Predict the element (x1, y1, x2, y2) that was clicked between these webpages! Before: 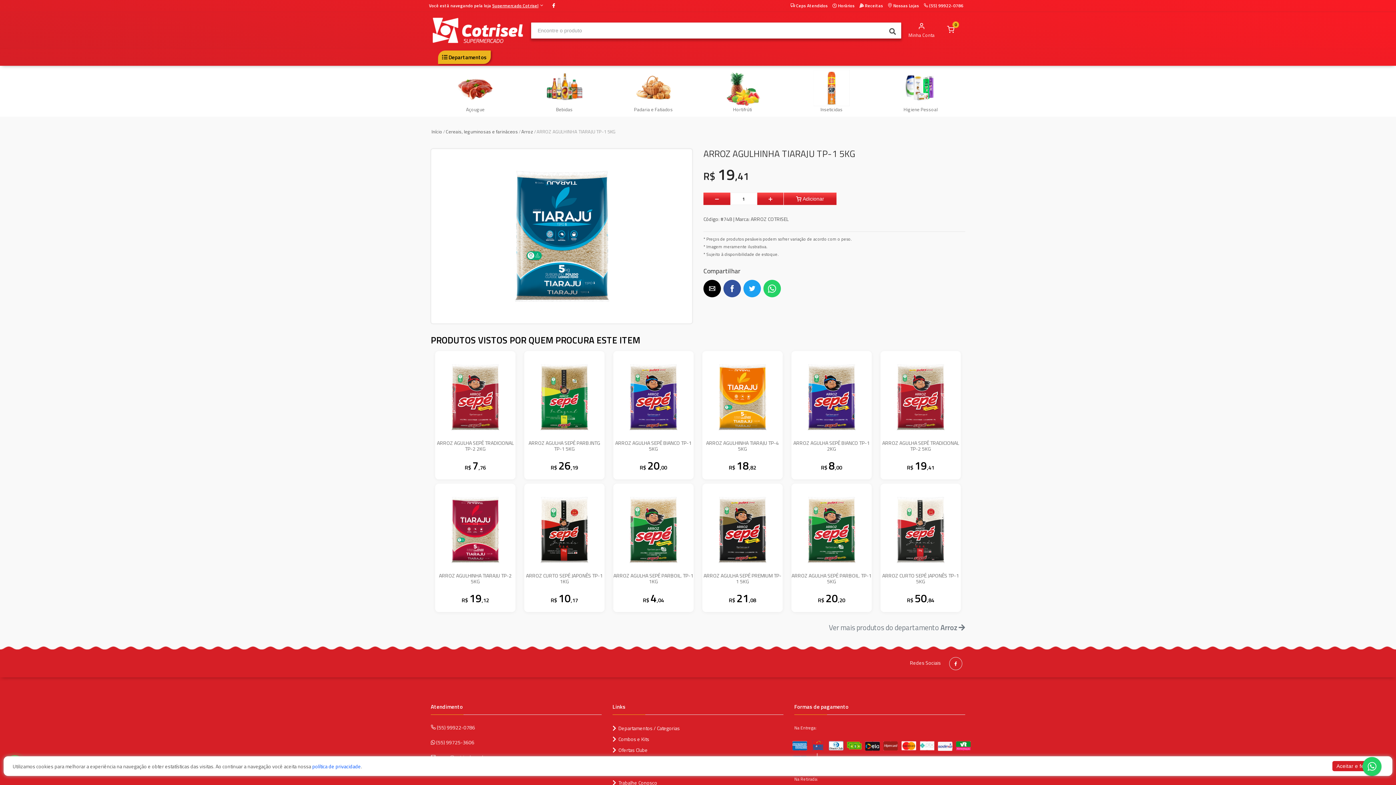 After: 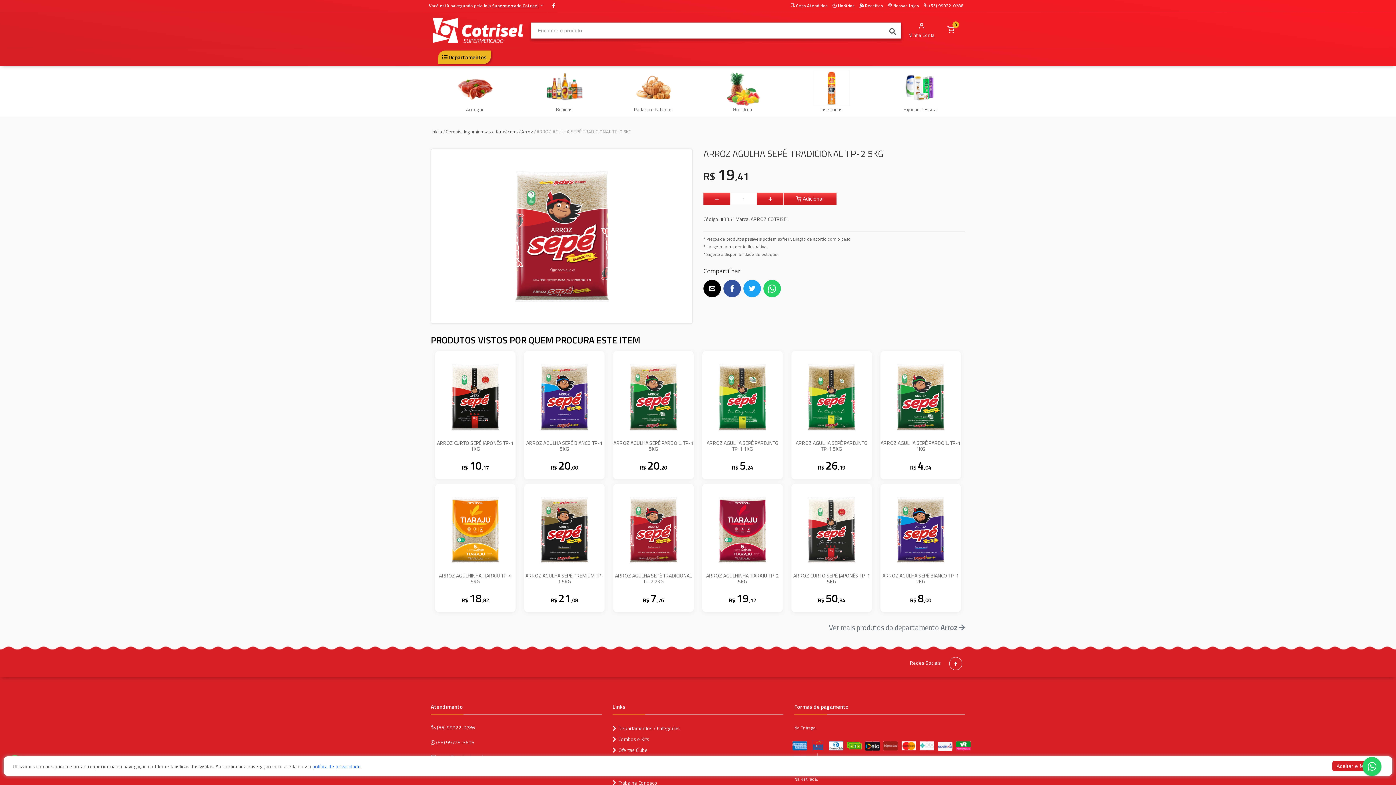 Action: bbox: (884, 355, 956, 434)